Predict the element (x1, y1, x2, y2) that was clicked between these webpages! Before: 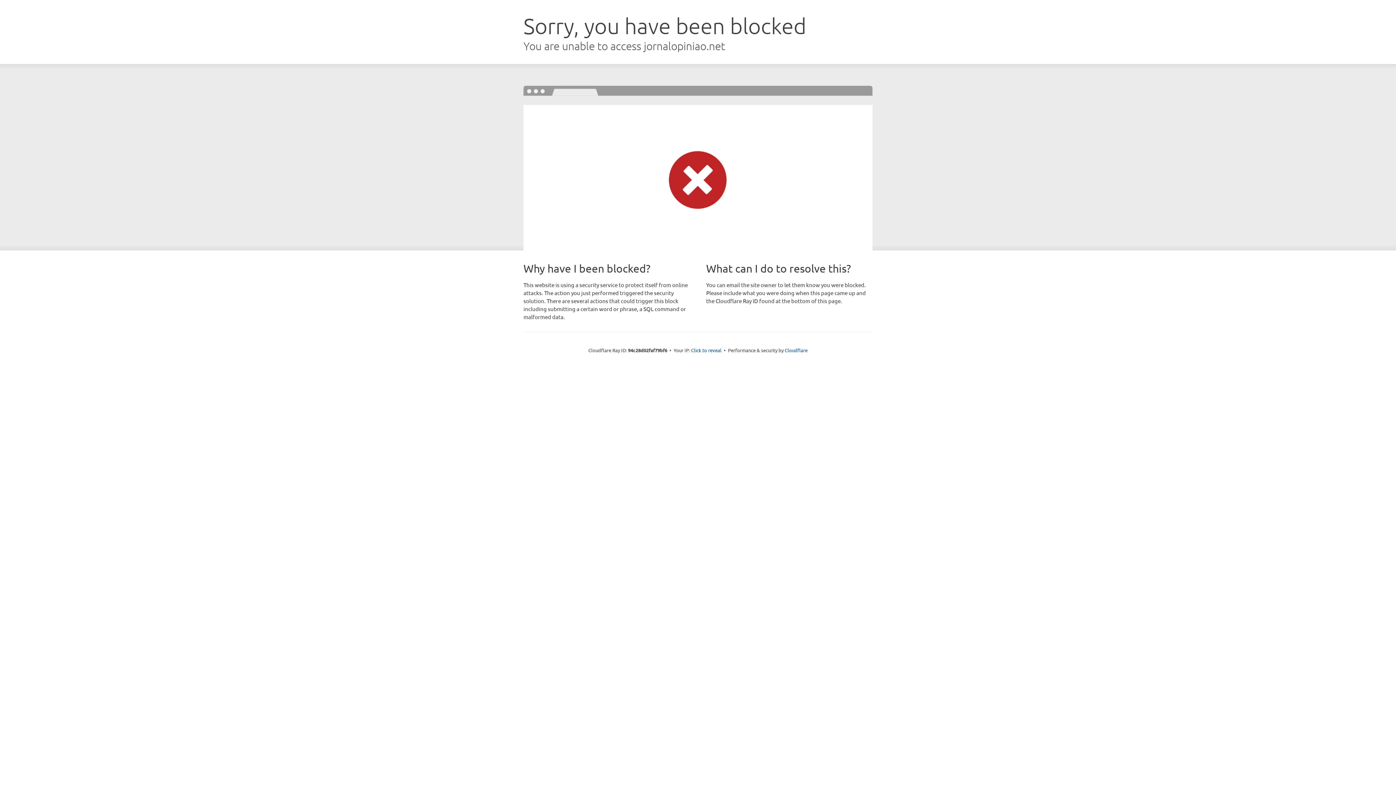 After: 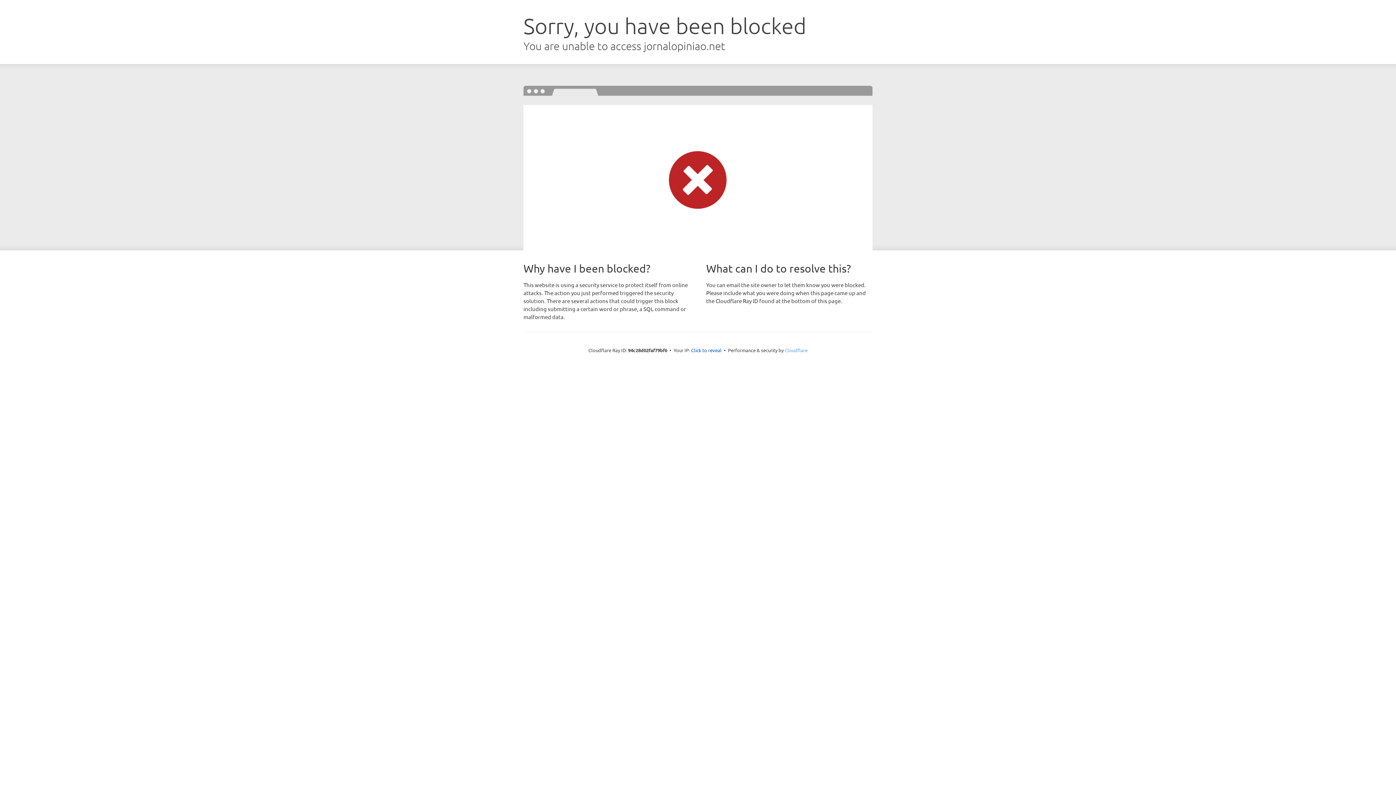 Action: label: Cloudflare bbox: (784, 347, 807, 353)